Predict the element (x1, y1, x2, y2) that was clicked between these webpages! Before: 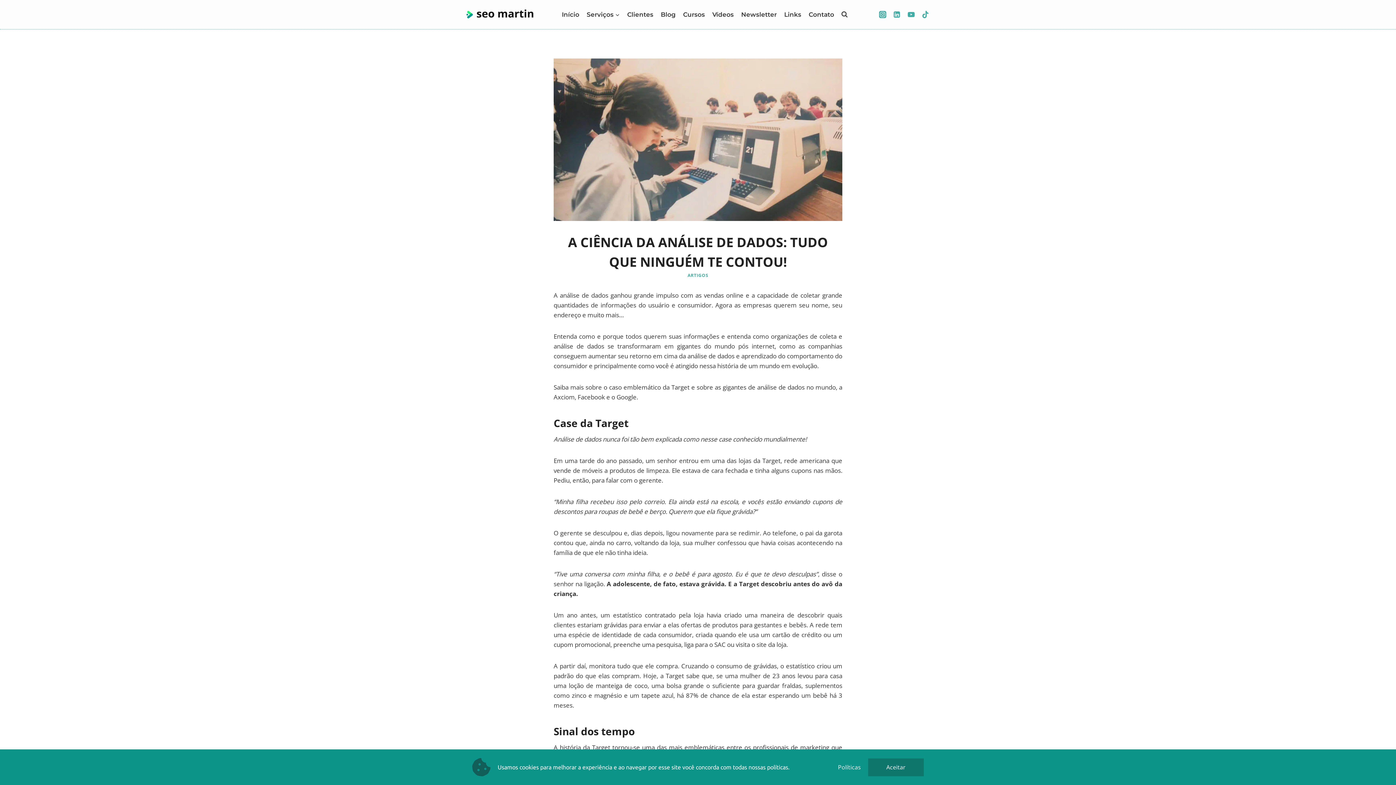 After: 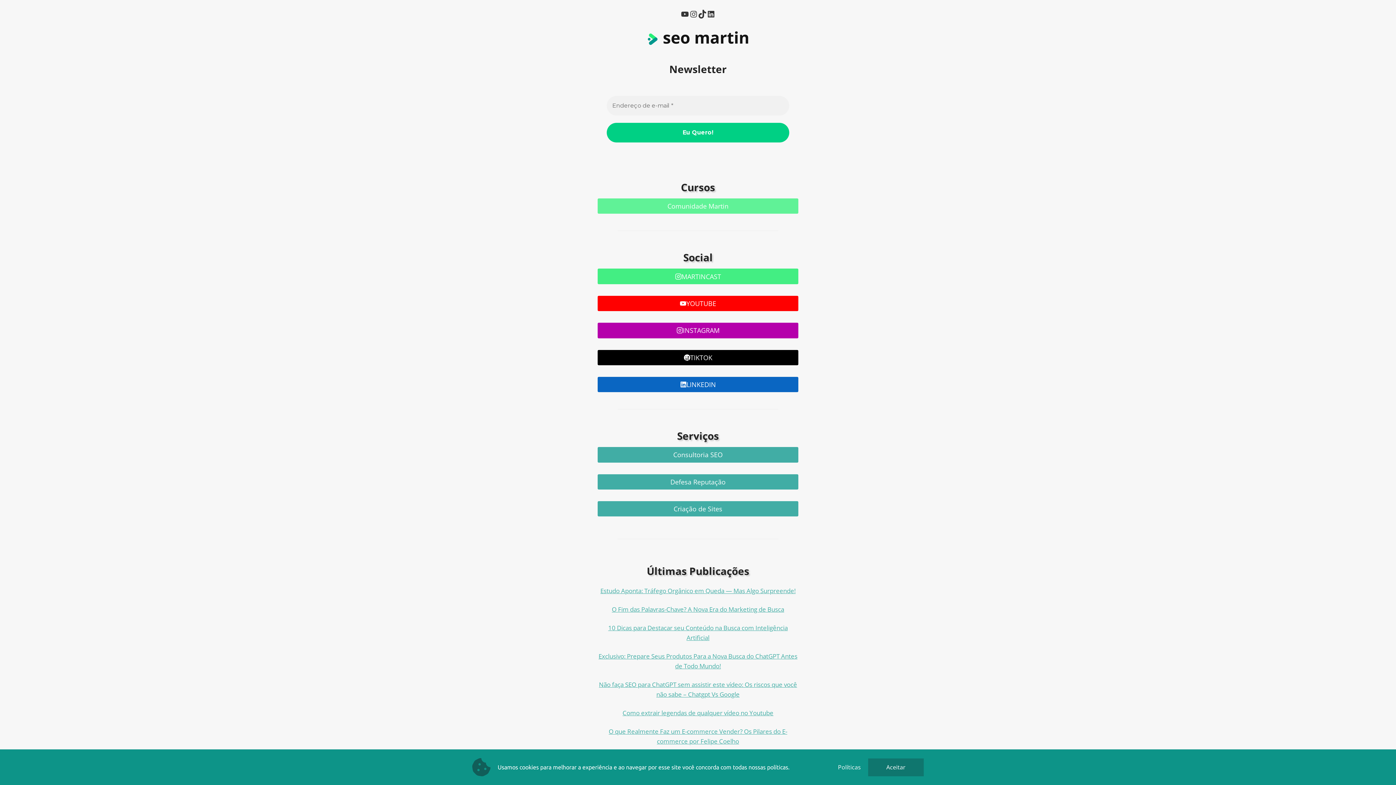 Action: label: Links bbox: (780, 5, 805, 23)